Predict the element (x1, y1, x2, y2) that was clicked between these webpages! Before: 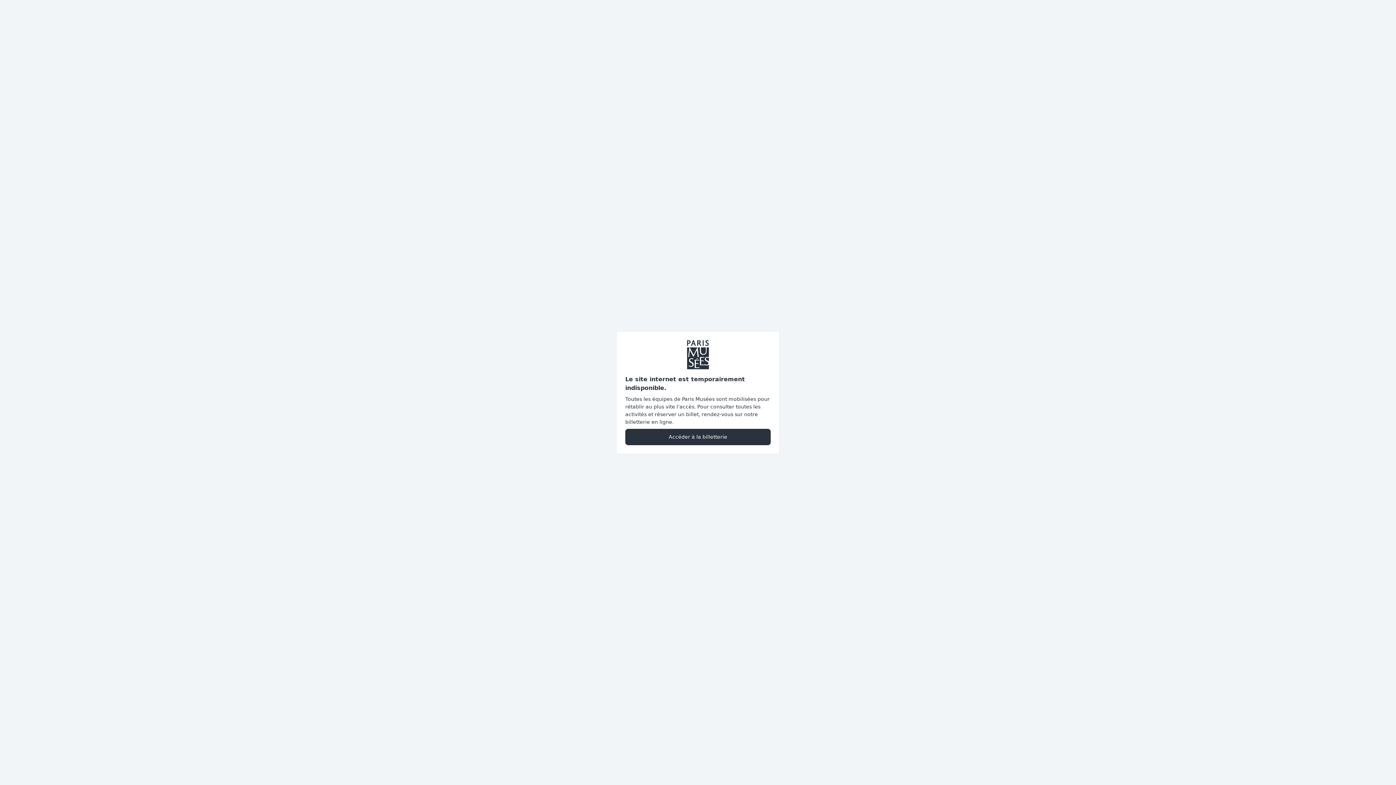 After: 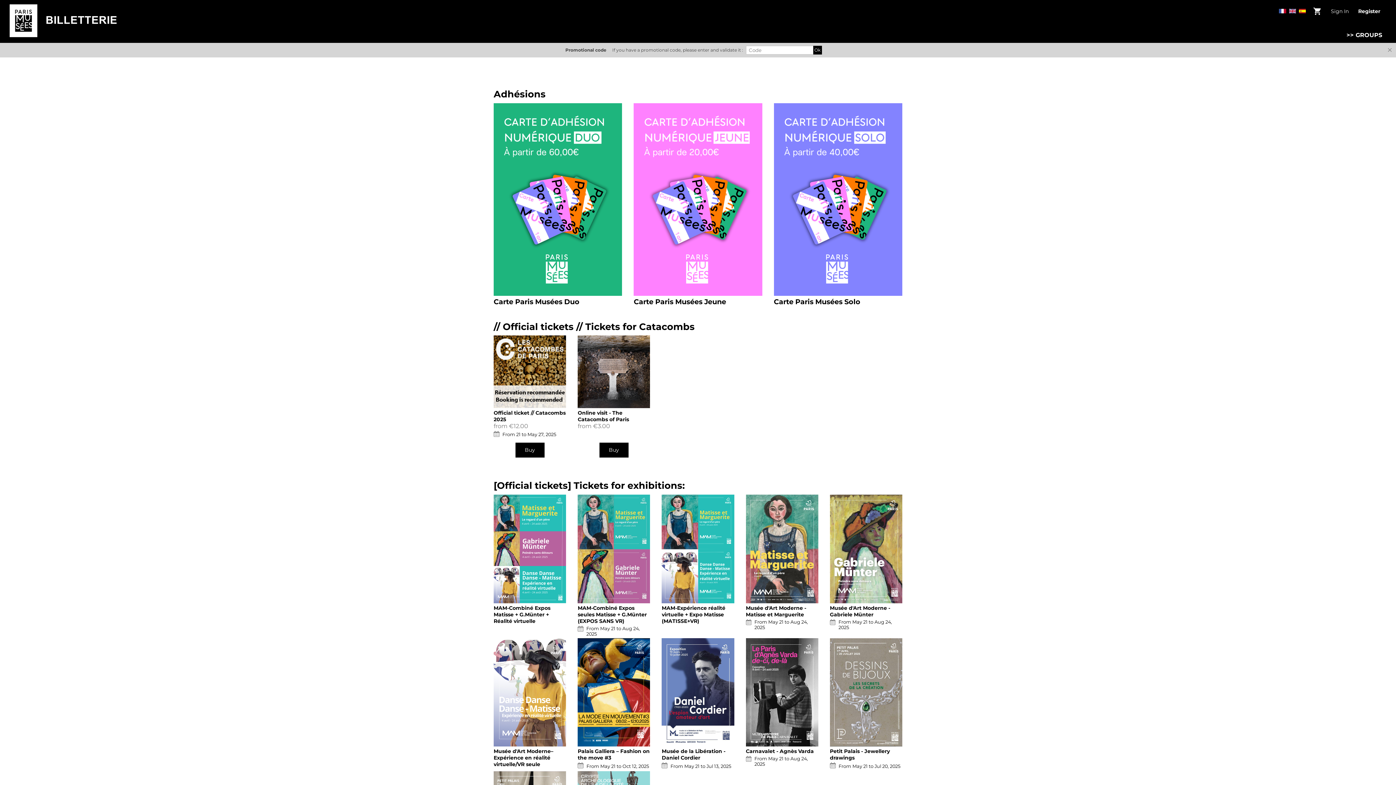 Action: bbox: (625, 428, 770, 445) label: Accéder à la billetterie